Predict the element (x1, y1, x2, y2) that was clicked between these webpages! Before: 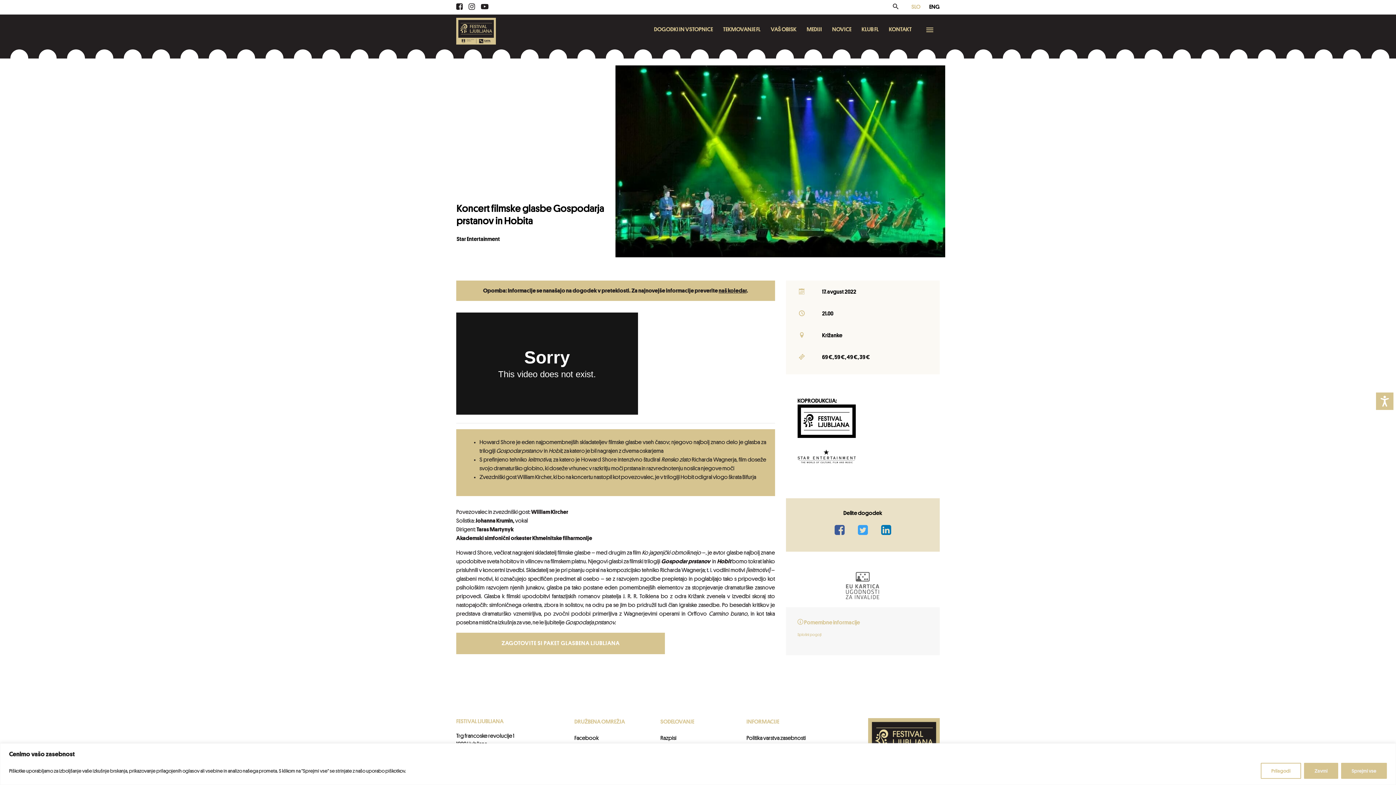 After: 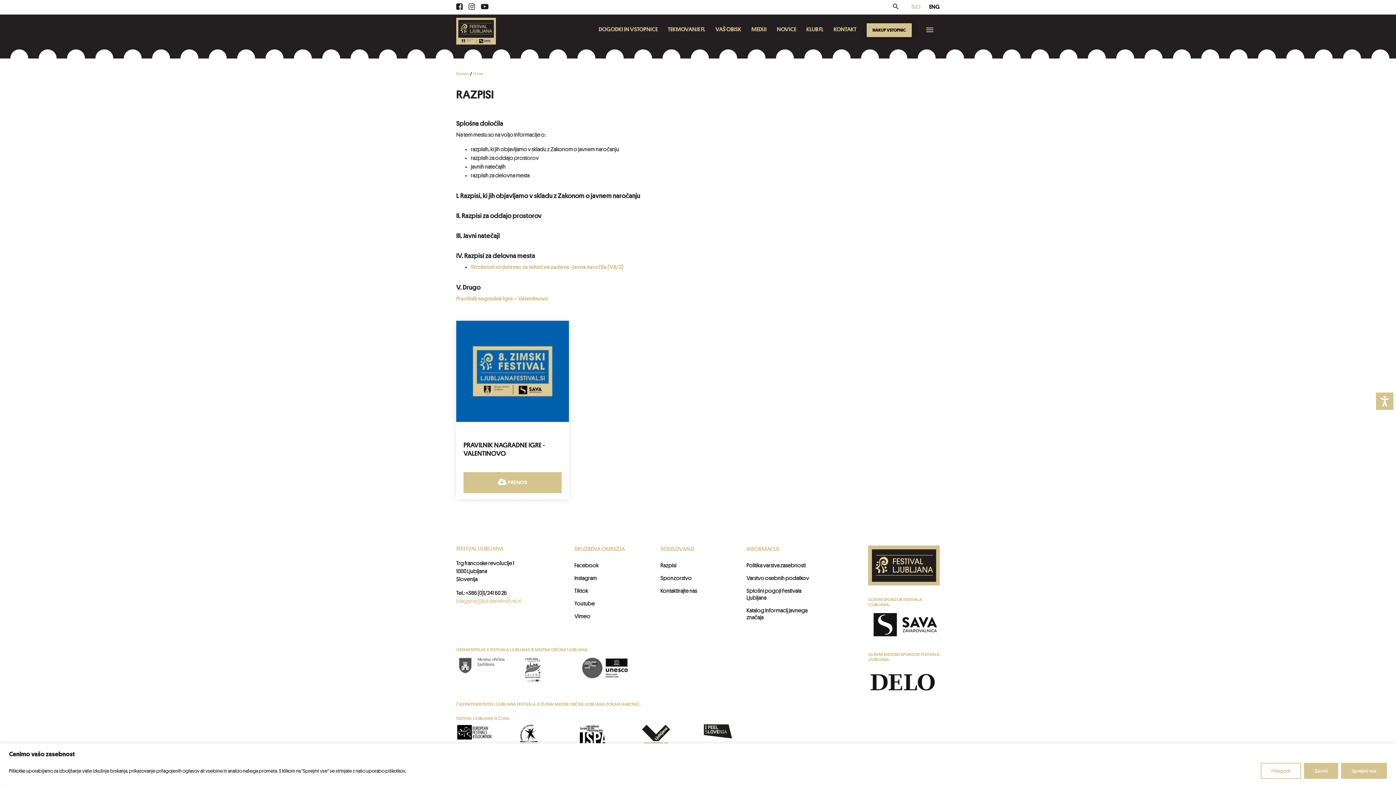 Action: label: Razpisi bbox: (660, 735, 676, 741)